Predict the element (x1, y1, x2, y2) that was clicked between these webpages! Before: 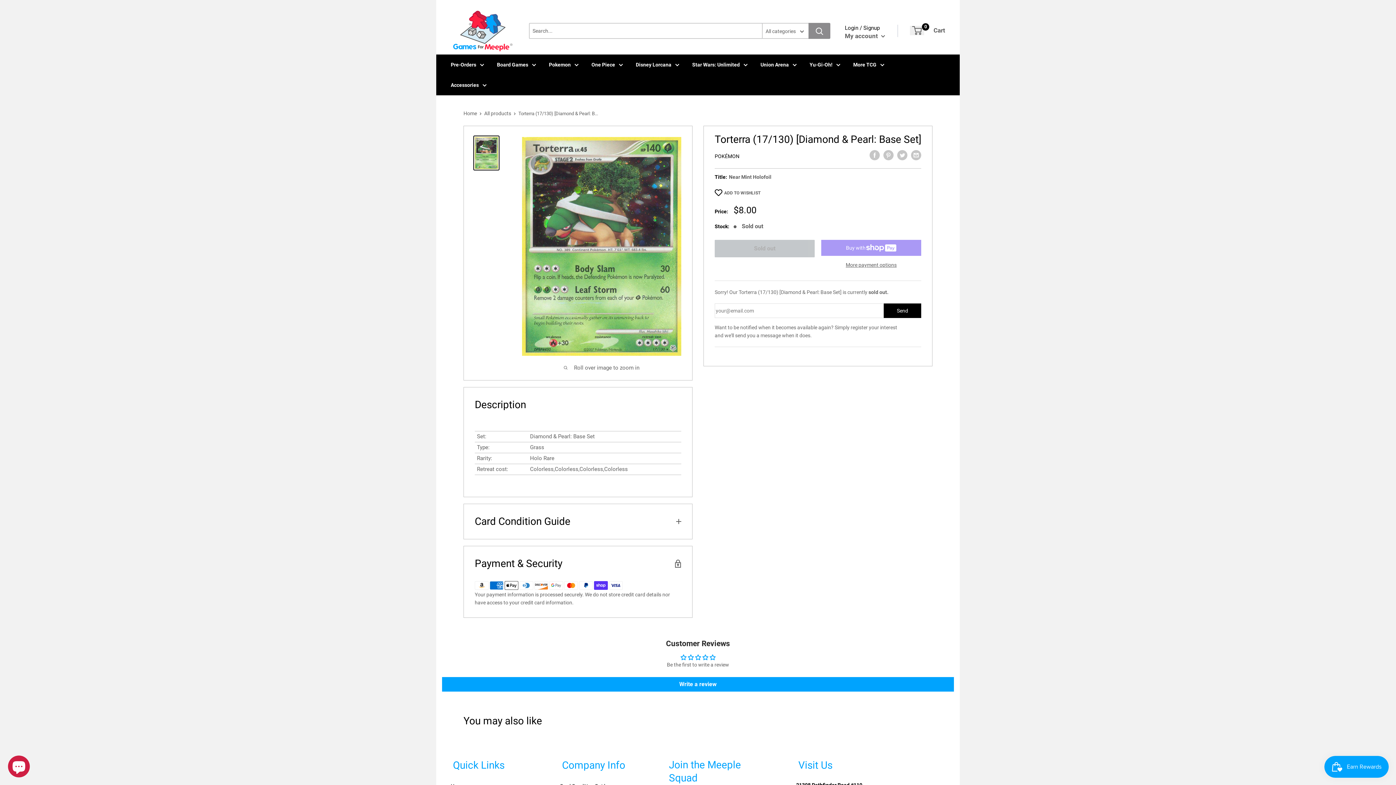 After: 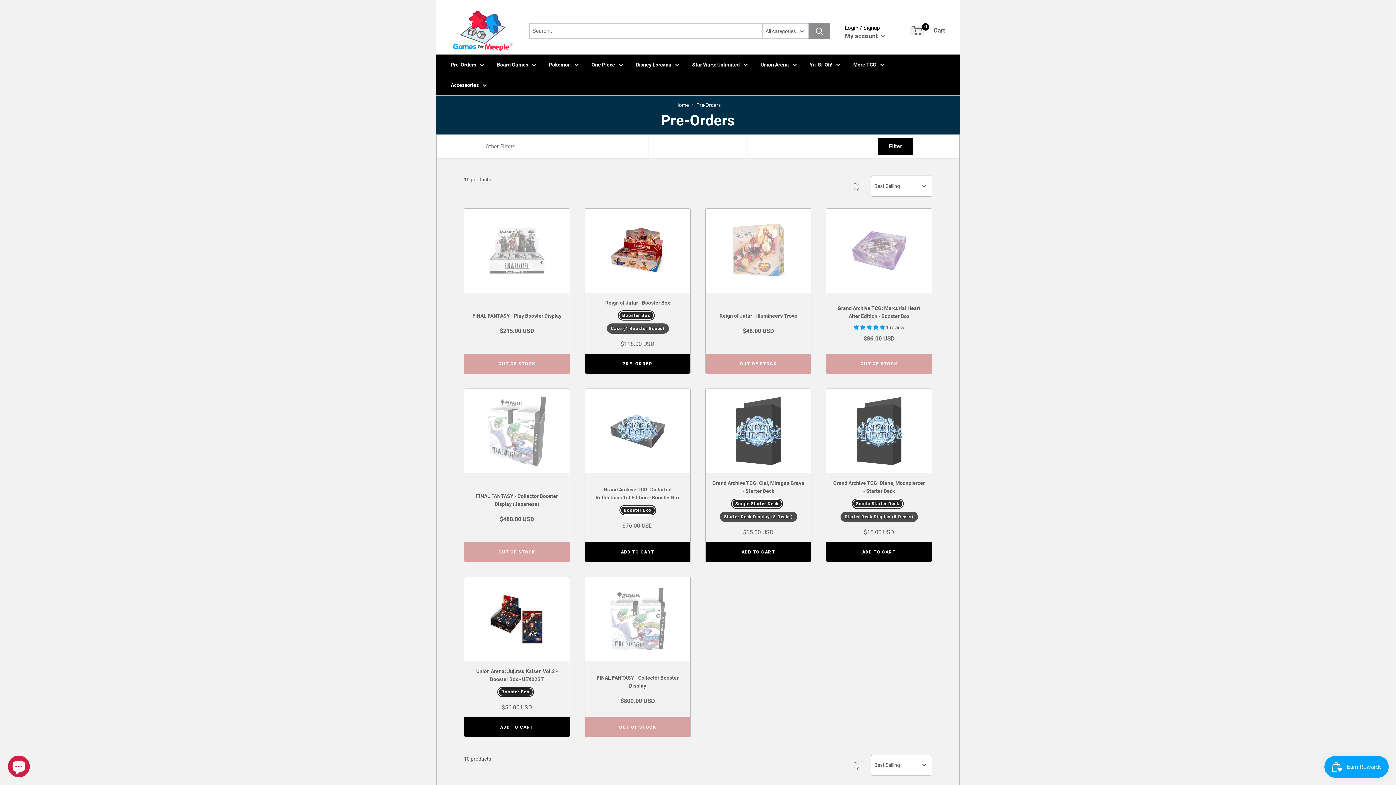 Action: bbox: (450, 60, 484, 68) label: Pre-Orders